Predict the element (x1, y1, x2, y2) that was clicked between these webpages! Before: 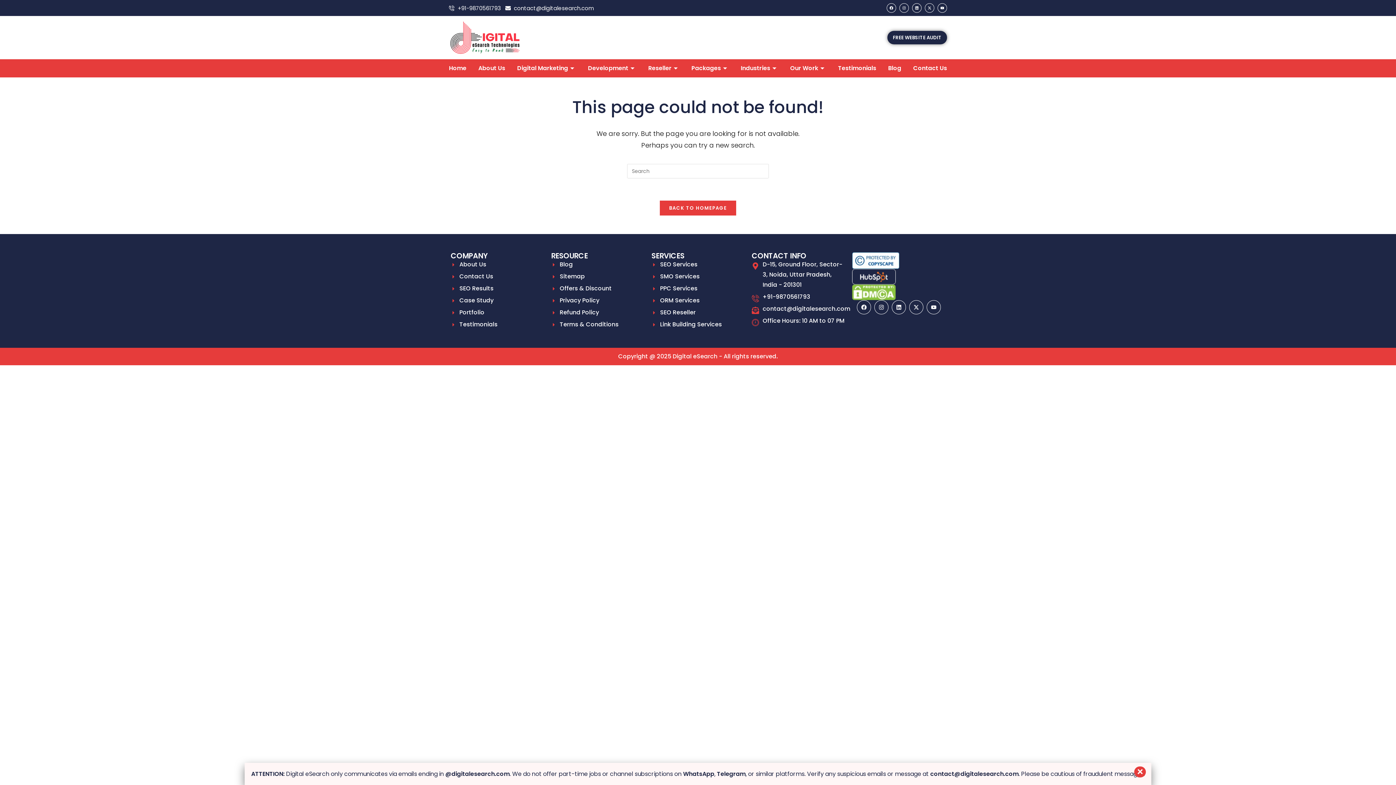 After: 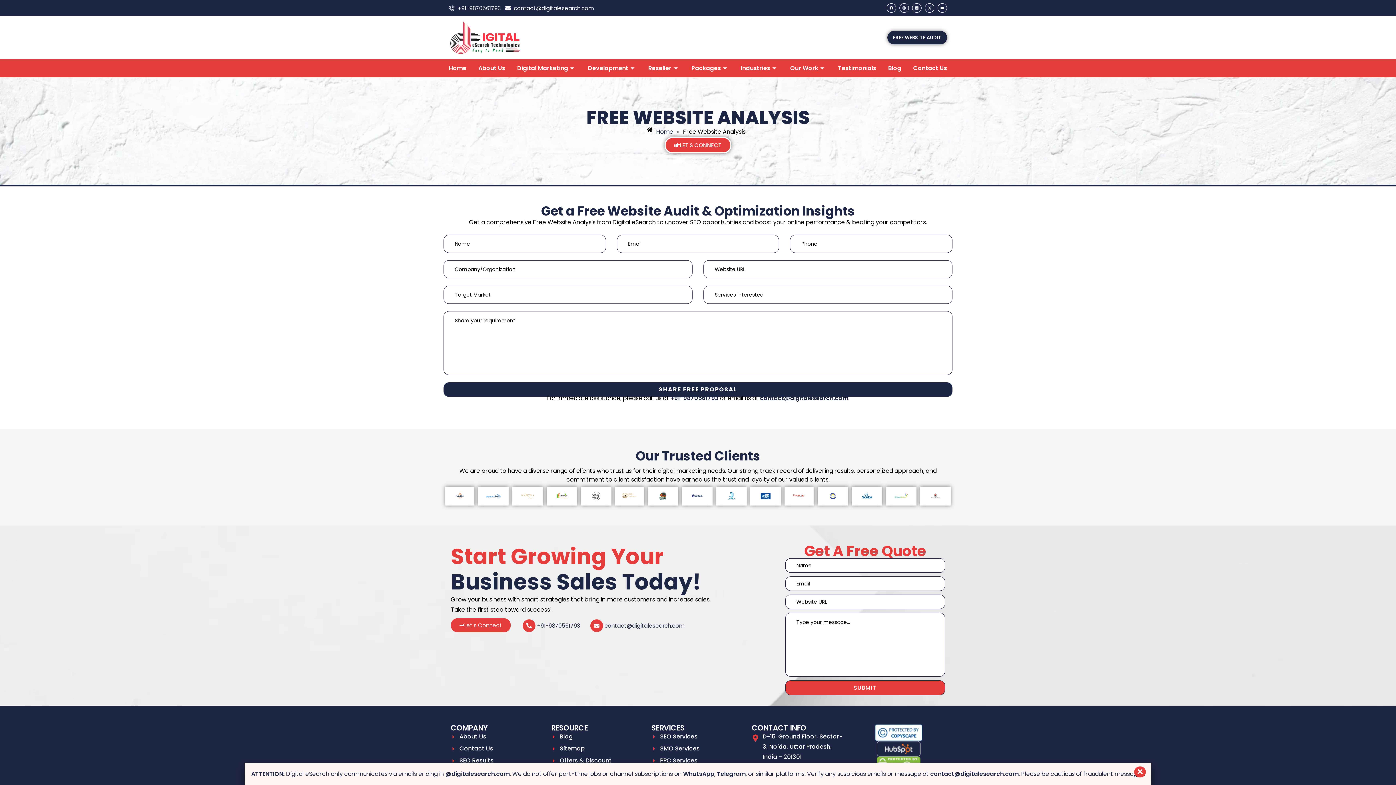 Action: bbox: (887, 30, 947, 44) label: FREE WEBSITE AUDIT